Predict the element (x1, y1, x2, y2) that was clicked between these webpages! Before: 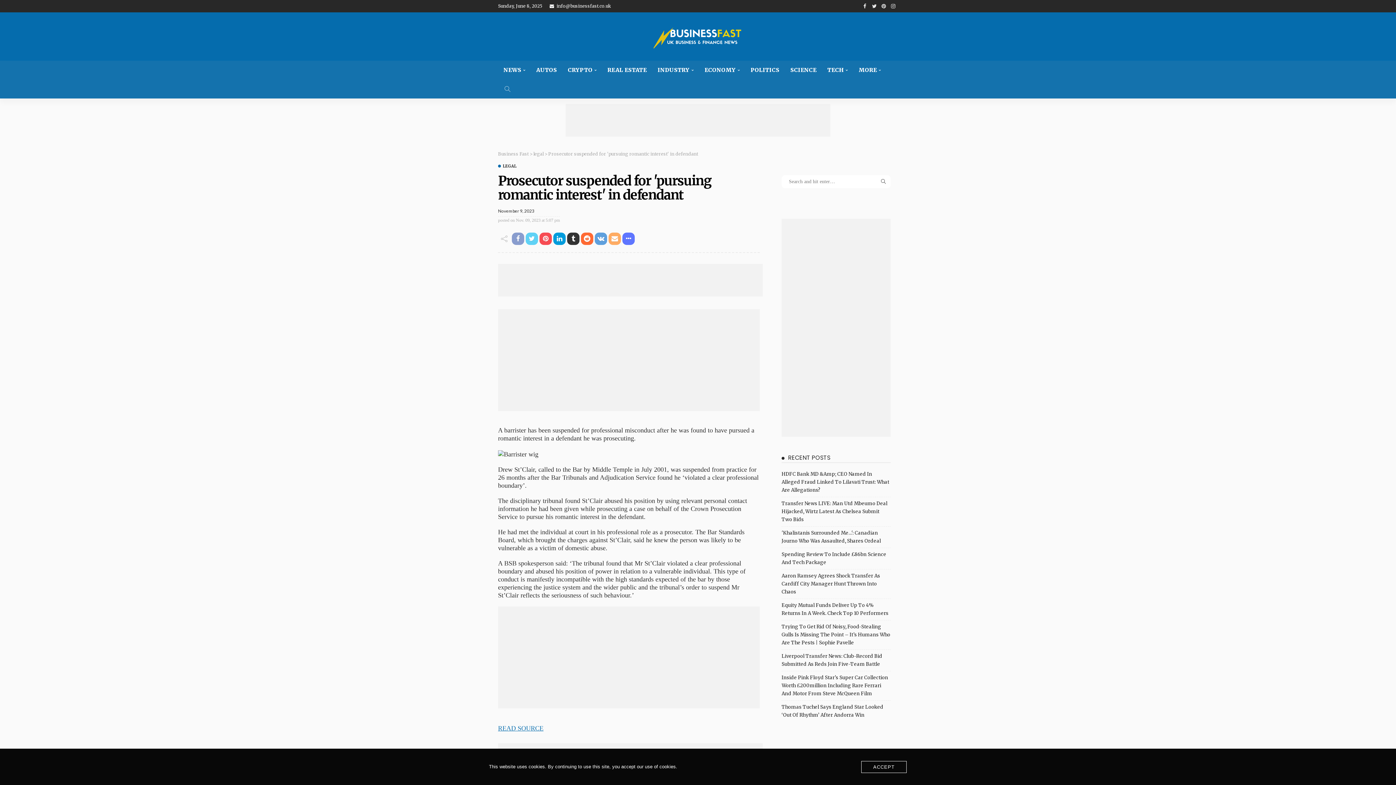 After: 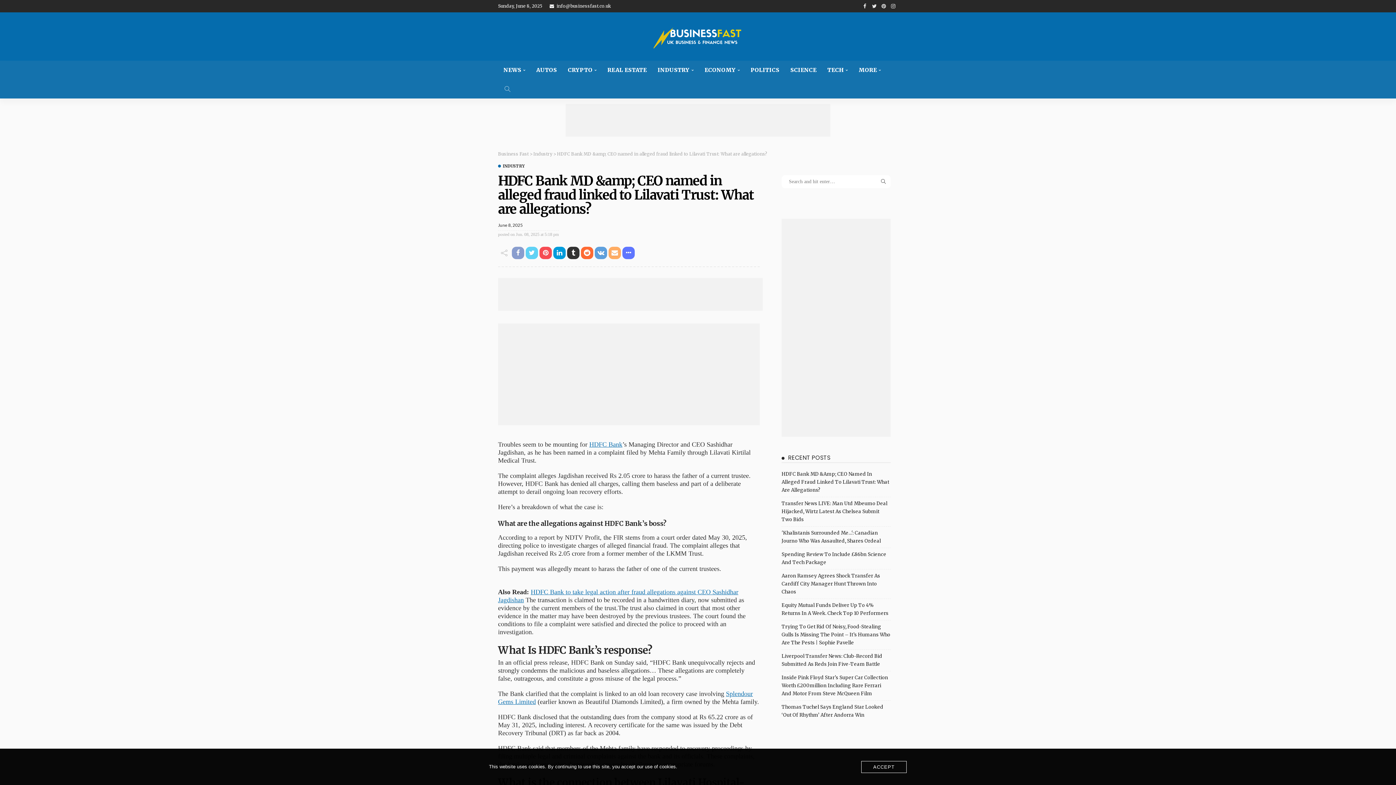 Action: label: HDFC Bank MD &Amp; CEO Named In Alleged Fraud Linked To Lilavati Trust: What Are Allegations? bbox: (781, 471, 889, 493)